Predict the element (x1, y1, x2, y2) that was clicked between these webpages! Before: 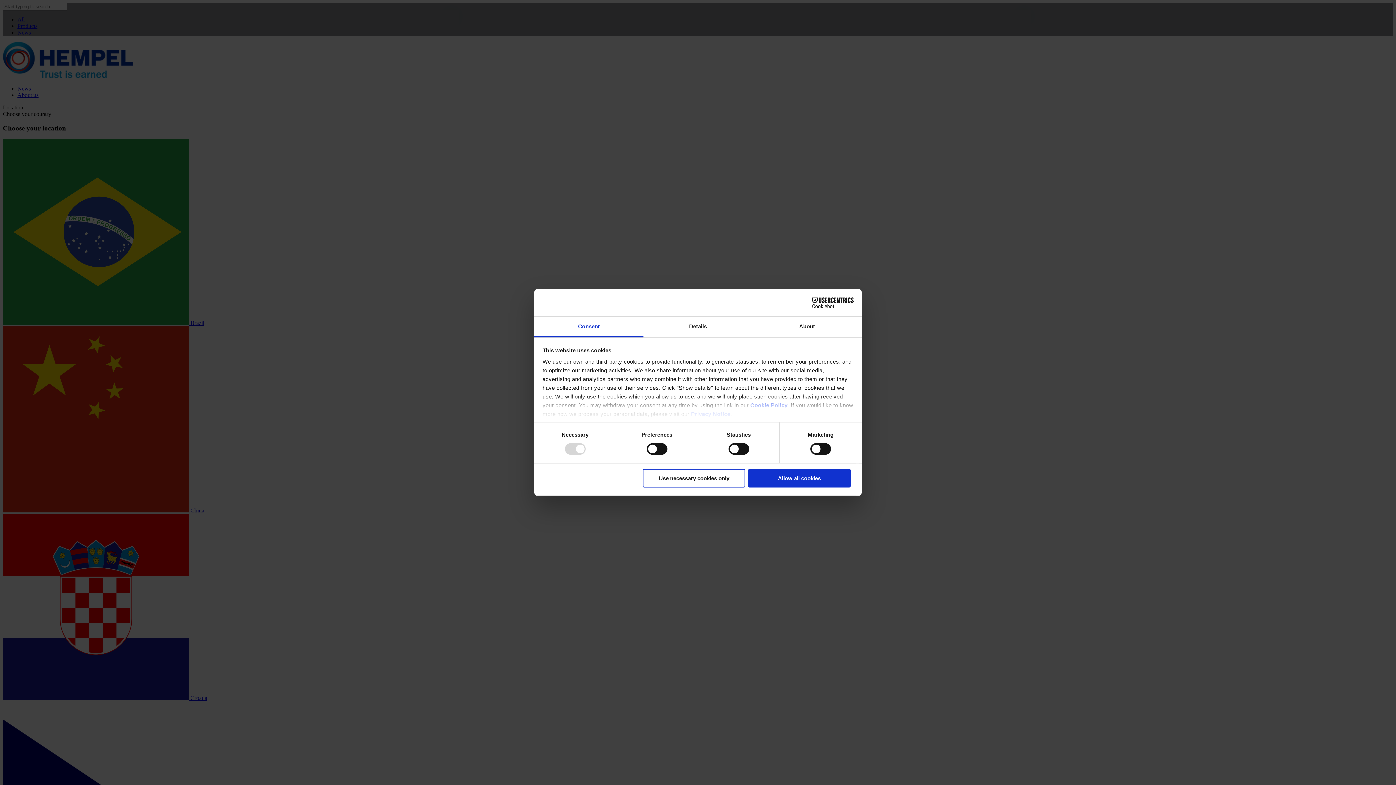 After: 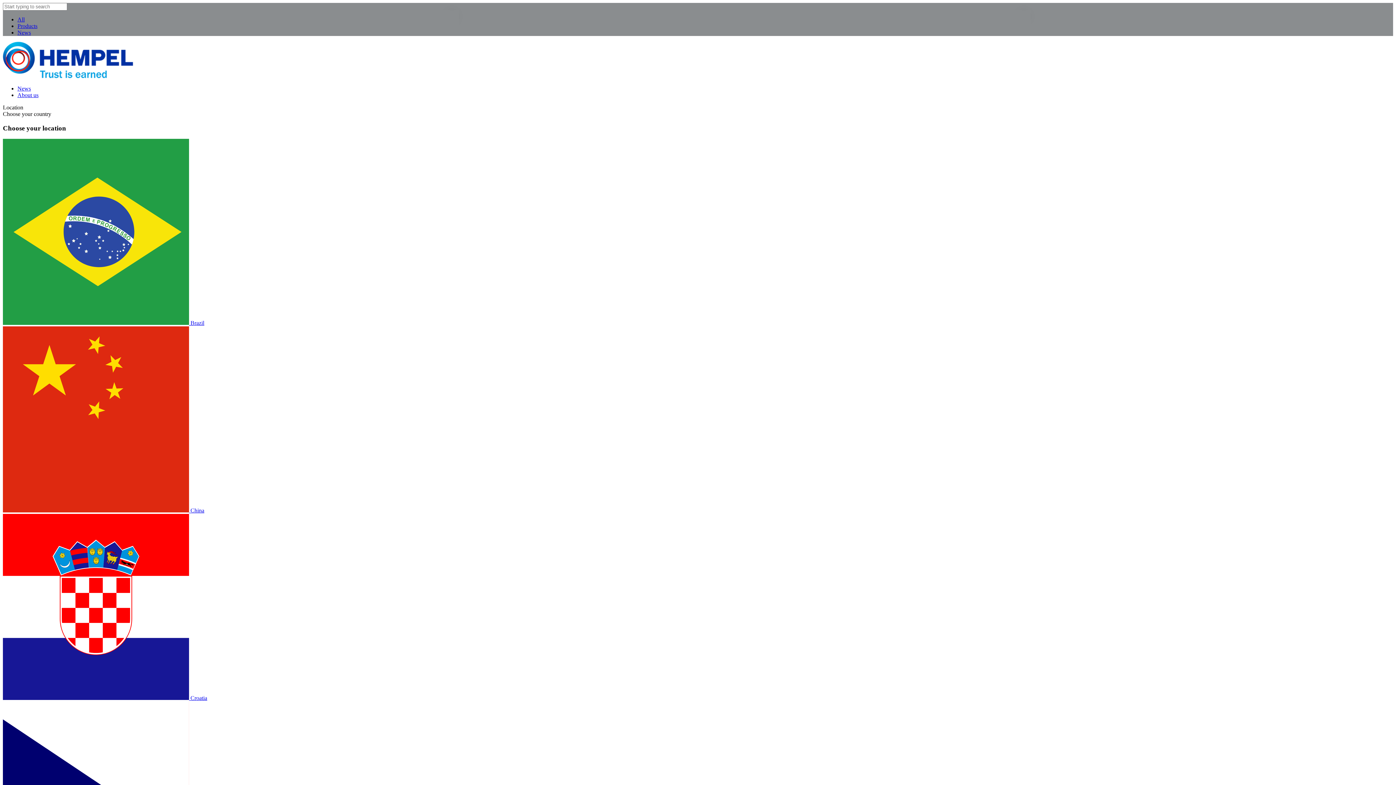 Action: label: Use necessary cookies only bbox: (642, 469, 745, 487)